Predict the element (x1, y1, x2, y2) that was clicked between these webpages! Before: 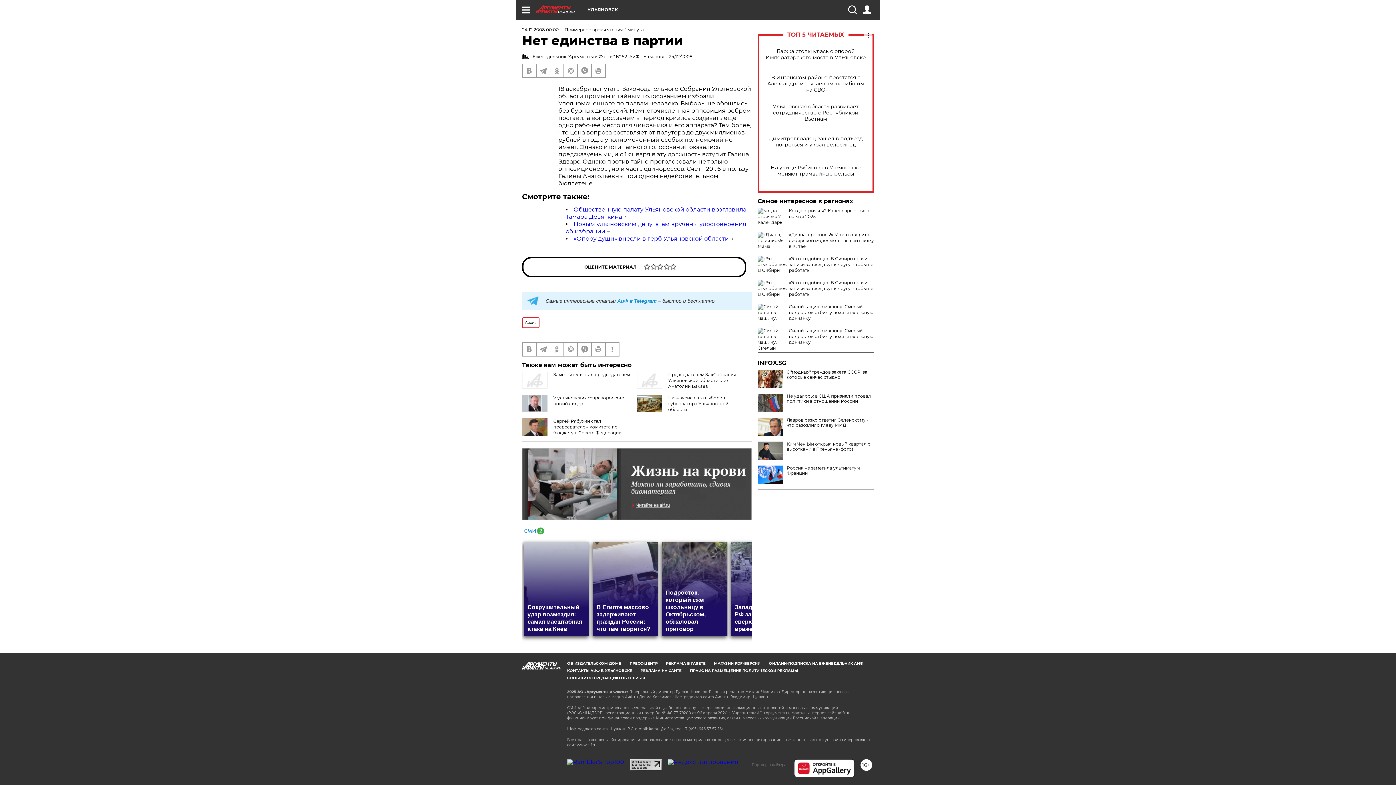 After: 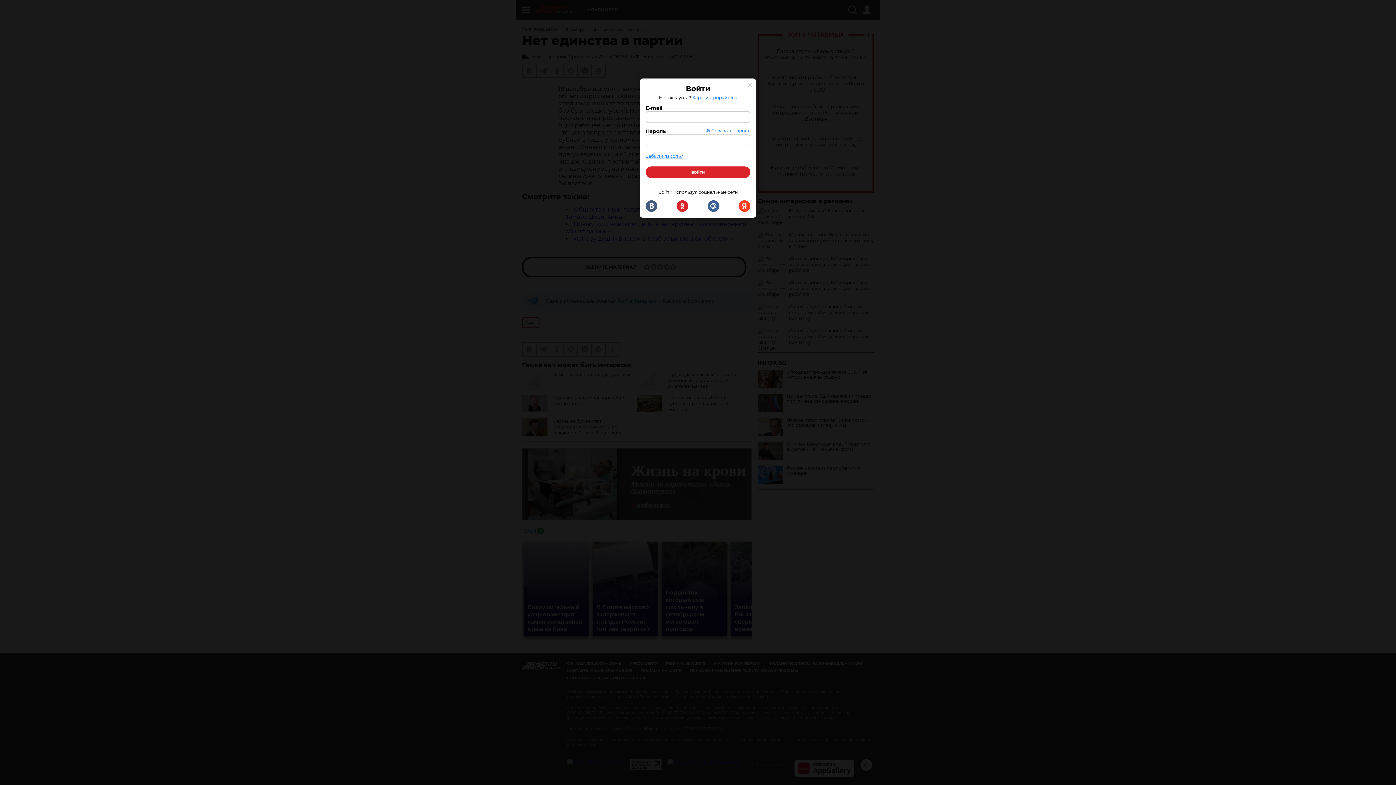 Action: bbox: (862, 5, 871, 14)